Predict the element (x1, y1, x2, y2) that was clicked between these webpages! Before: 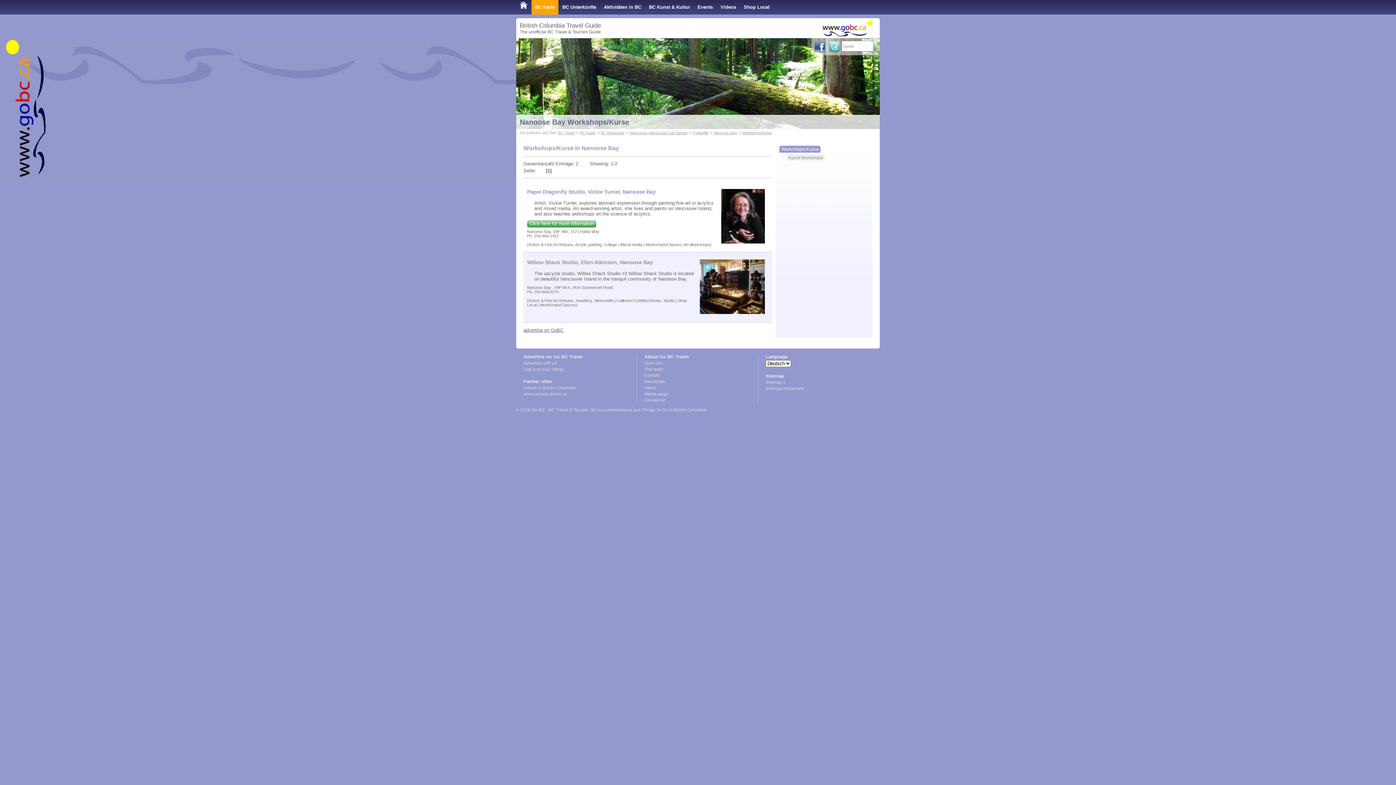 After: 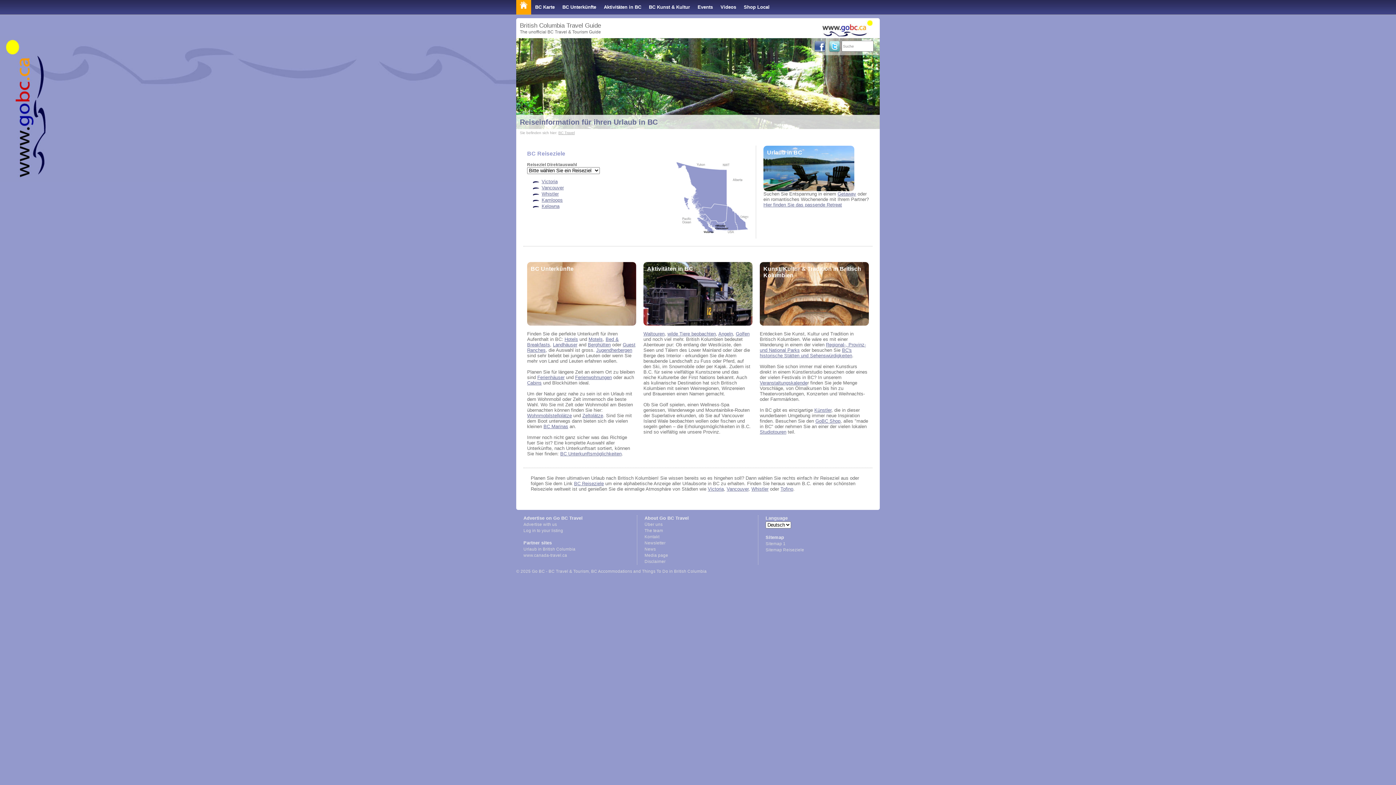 Action: label: BC Travel bbox: (558, 130, 574, 134)